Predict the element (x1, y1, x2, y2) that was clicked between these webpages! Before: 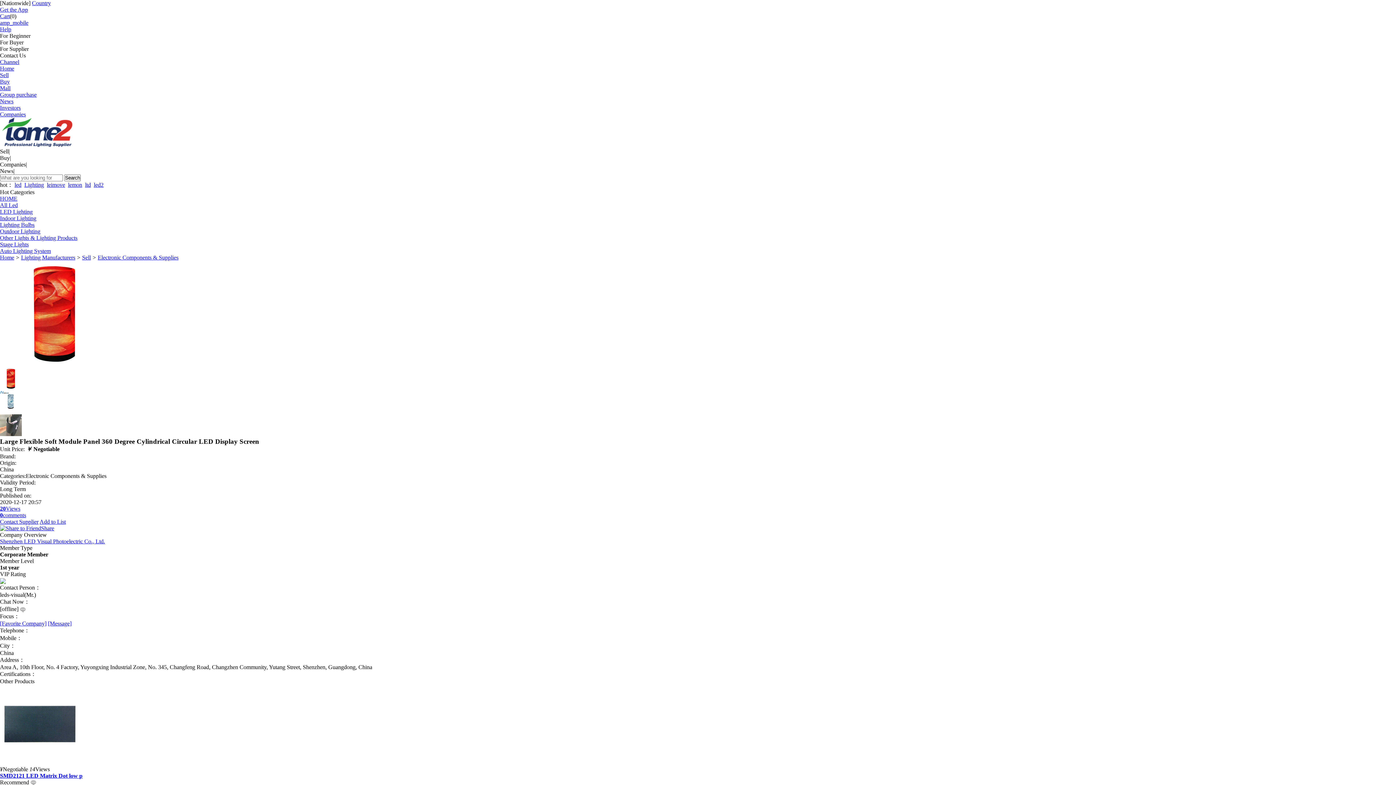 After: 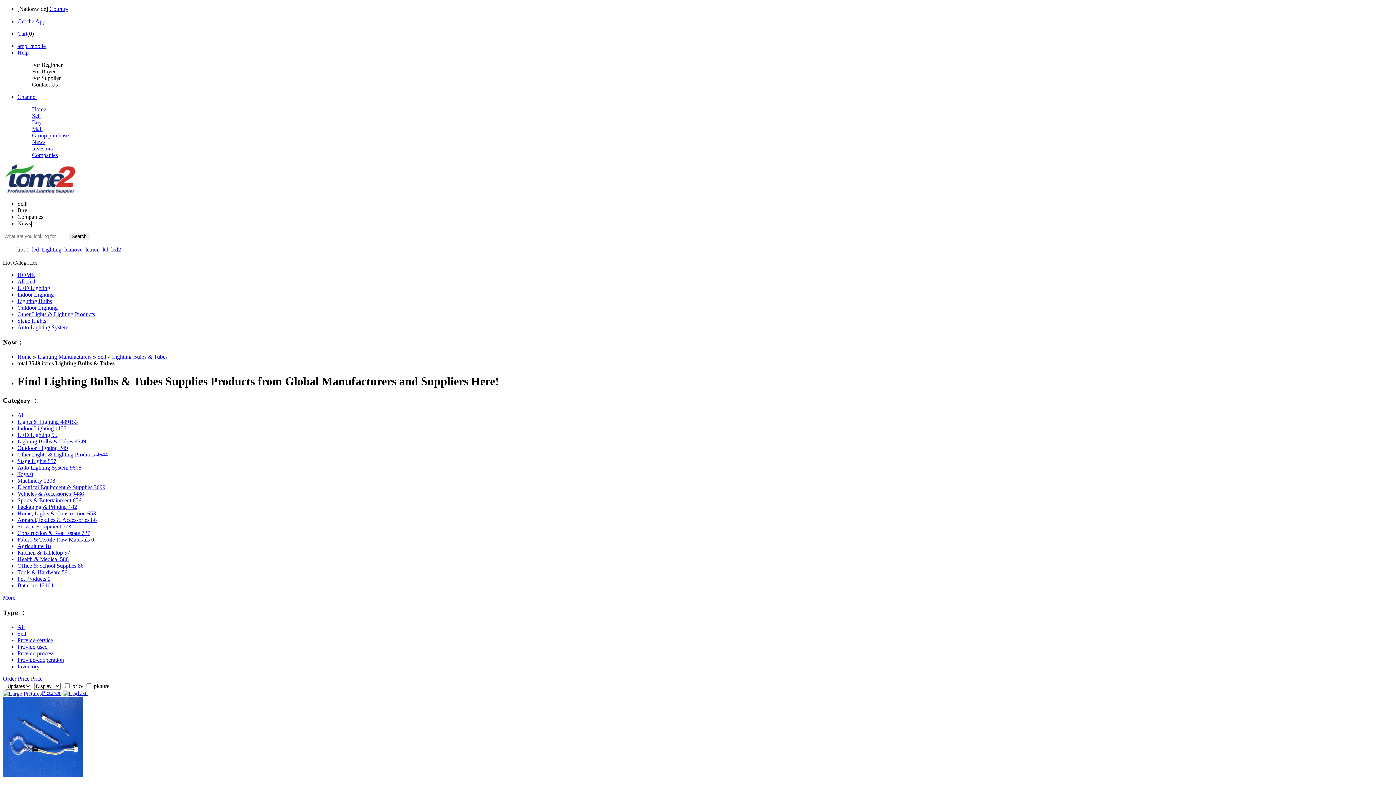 Action: bbox: (0, 221, 34, 228) label: Lighting Bulbs